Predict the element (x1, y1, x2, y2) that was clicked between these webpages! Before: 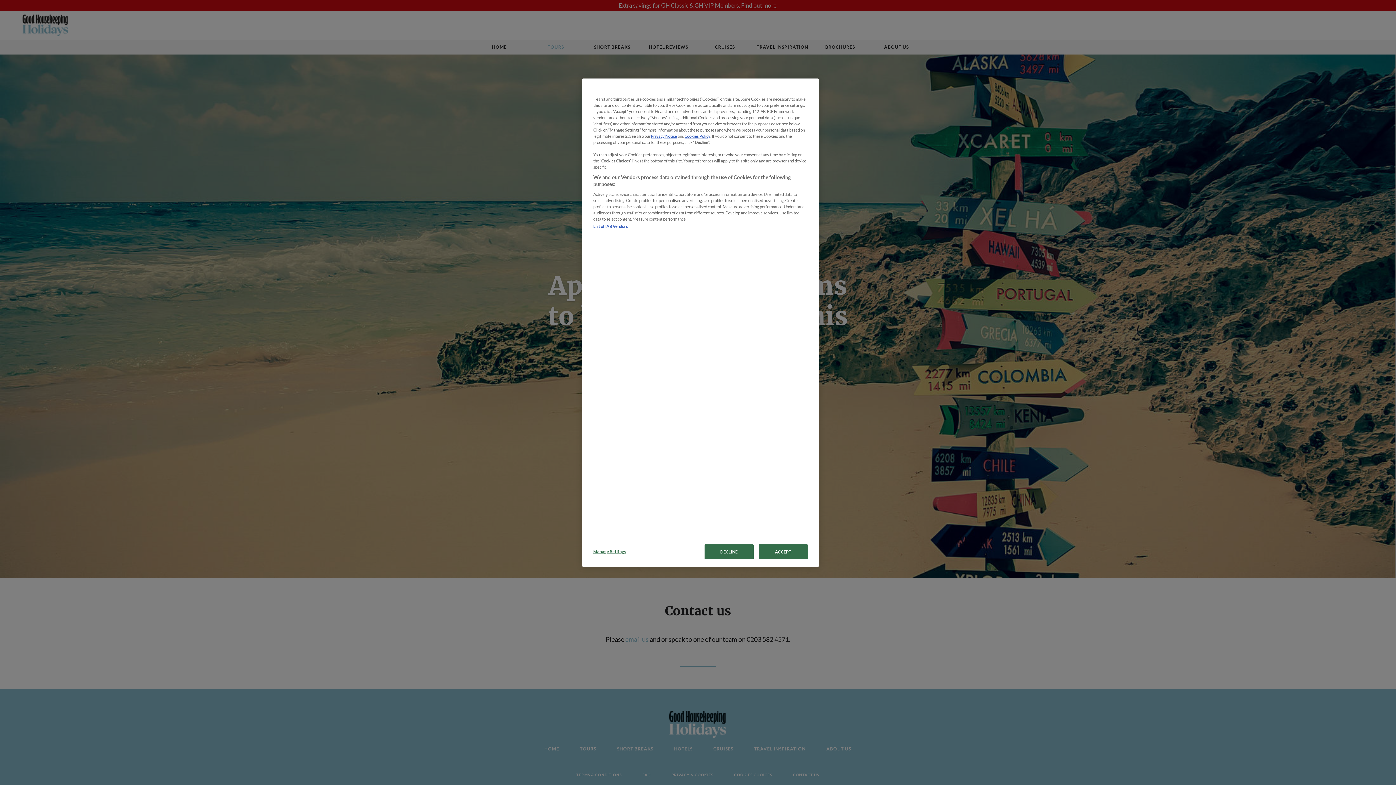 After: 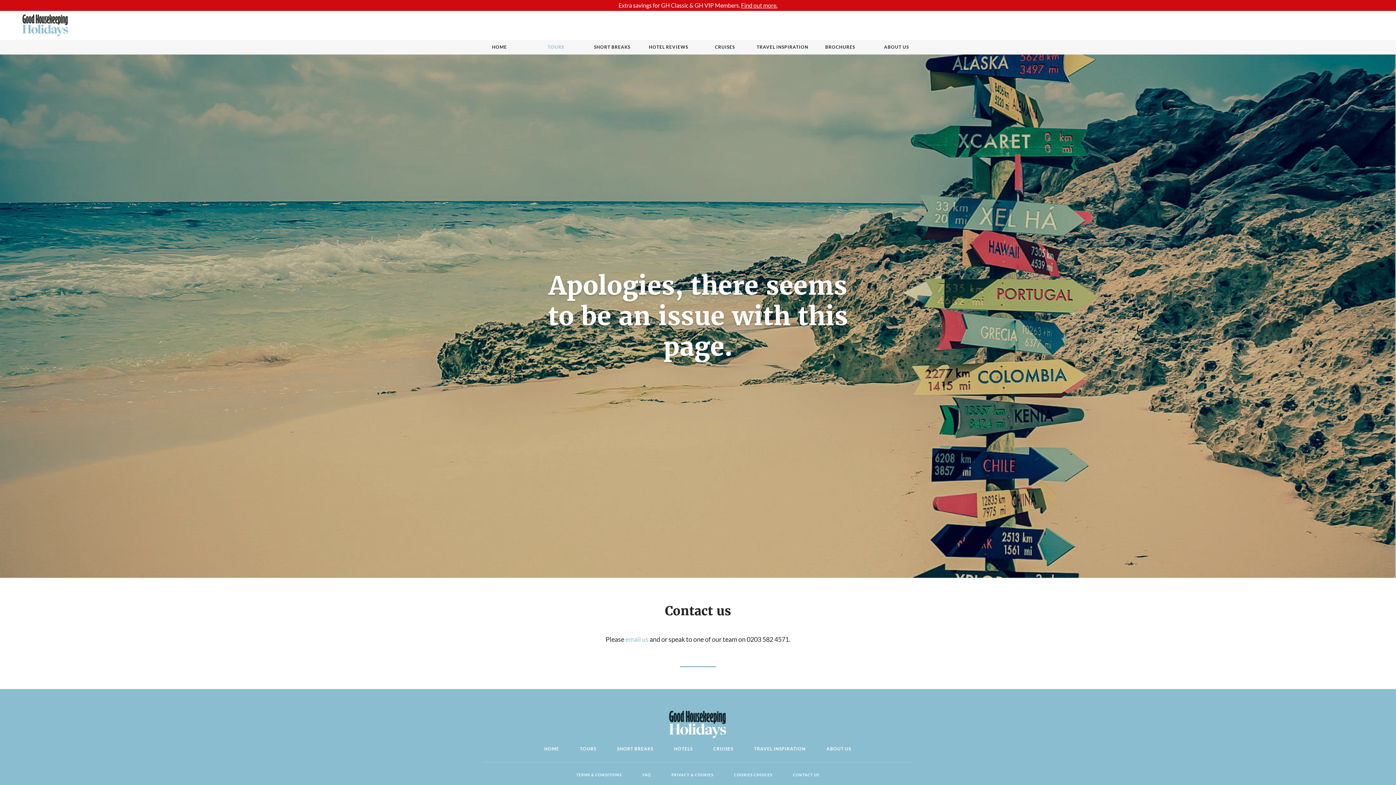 Action: label: ACCEPT bbox: (758, 544, 808, 559)